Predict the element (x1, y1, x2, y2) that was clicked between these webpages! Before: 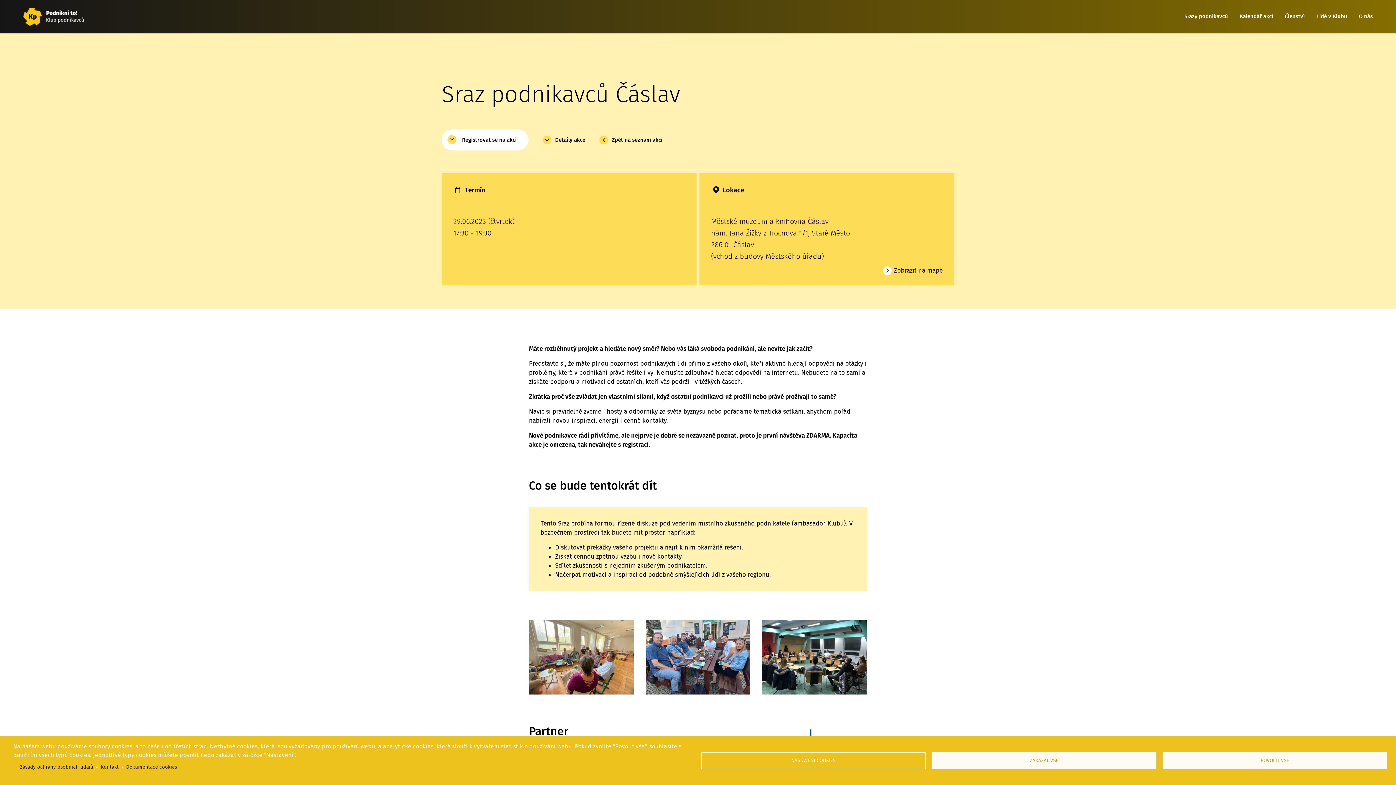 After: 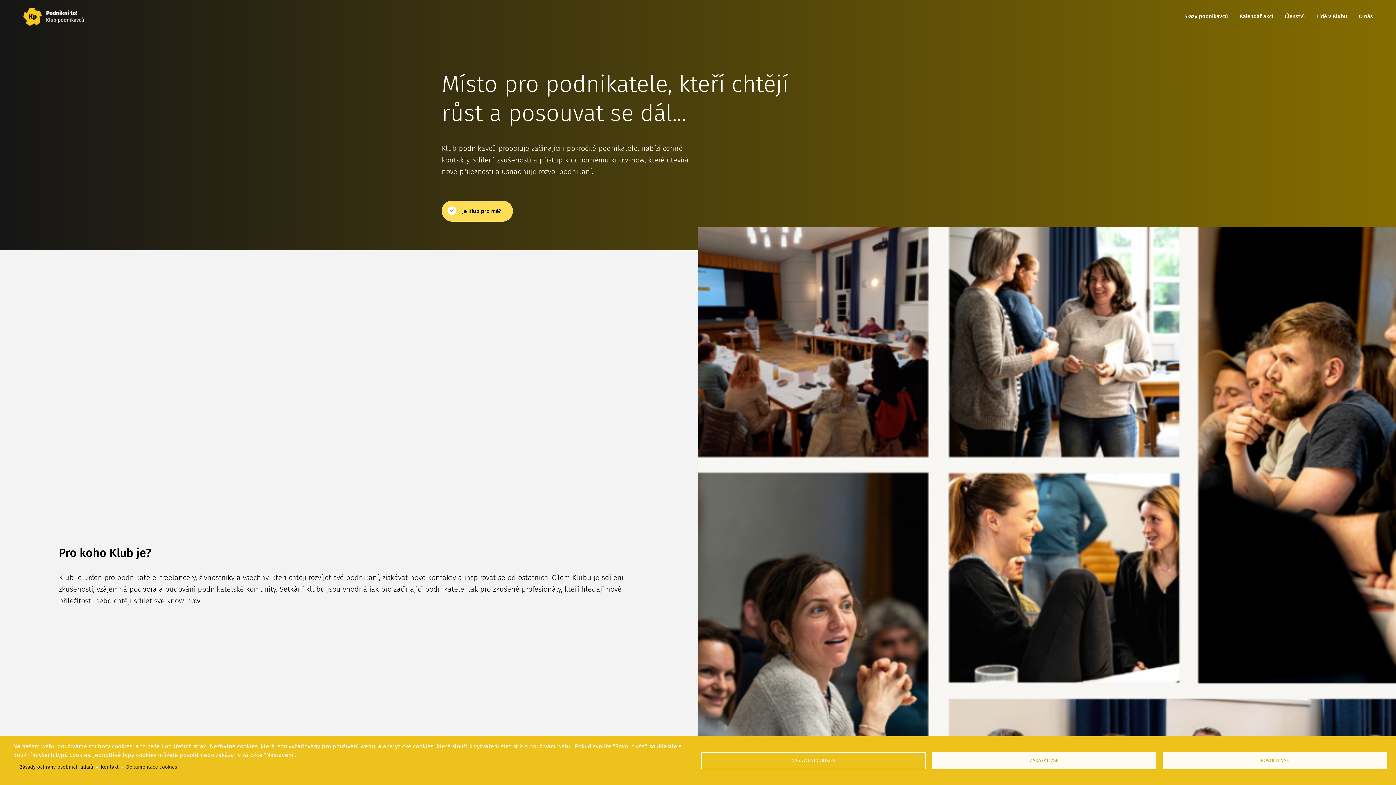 Action: bbox: (23, 5, 84, 27)